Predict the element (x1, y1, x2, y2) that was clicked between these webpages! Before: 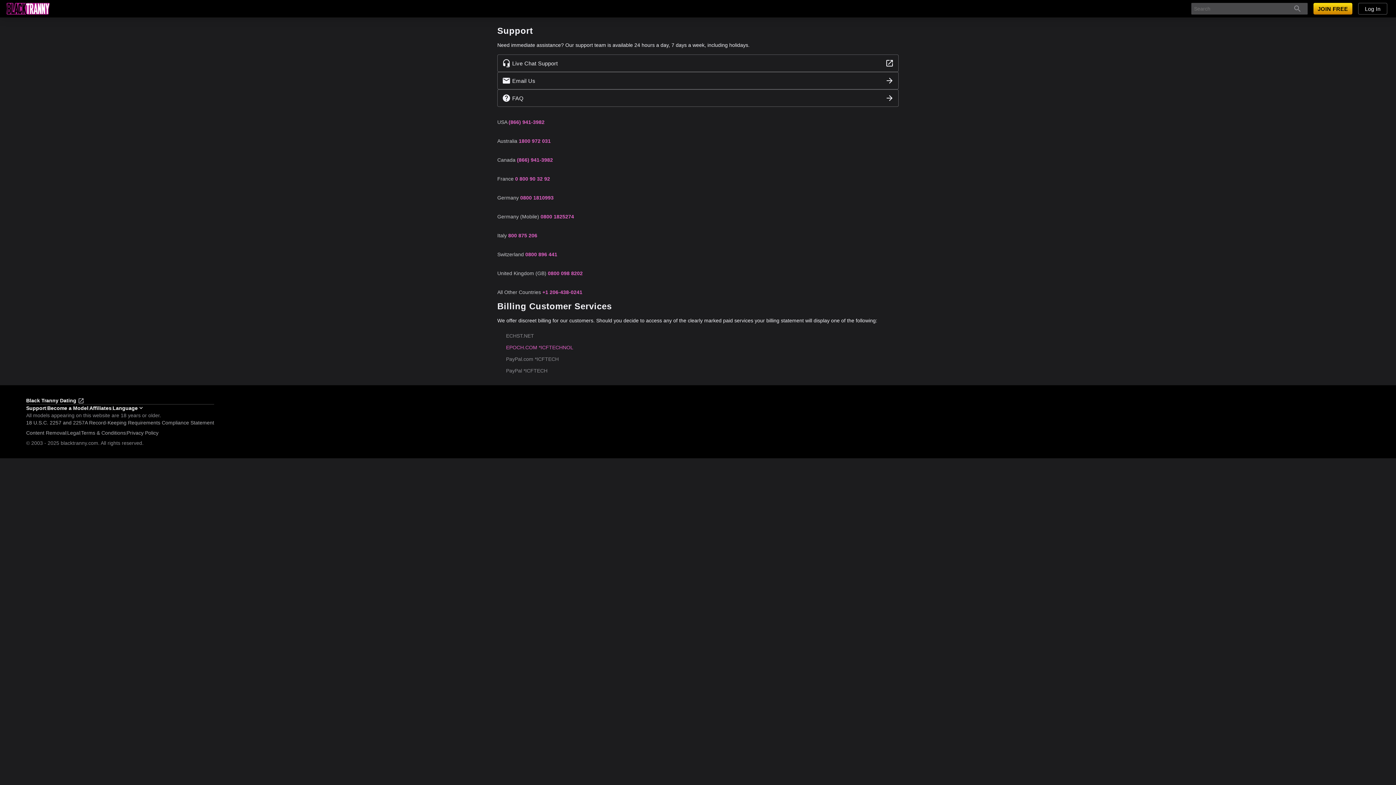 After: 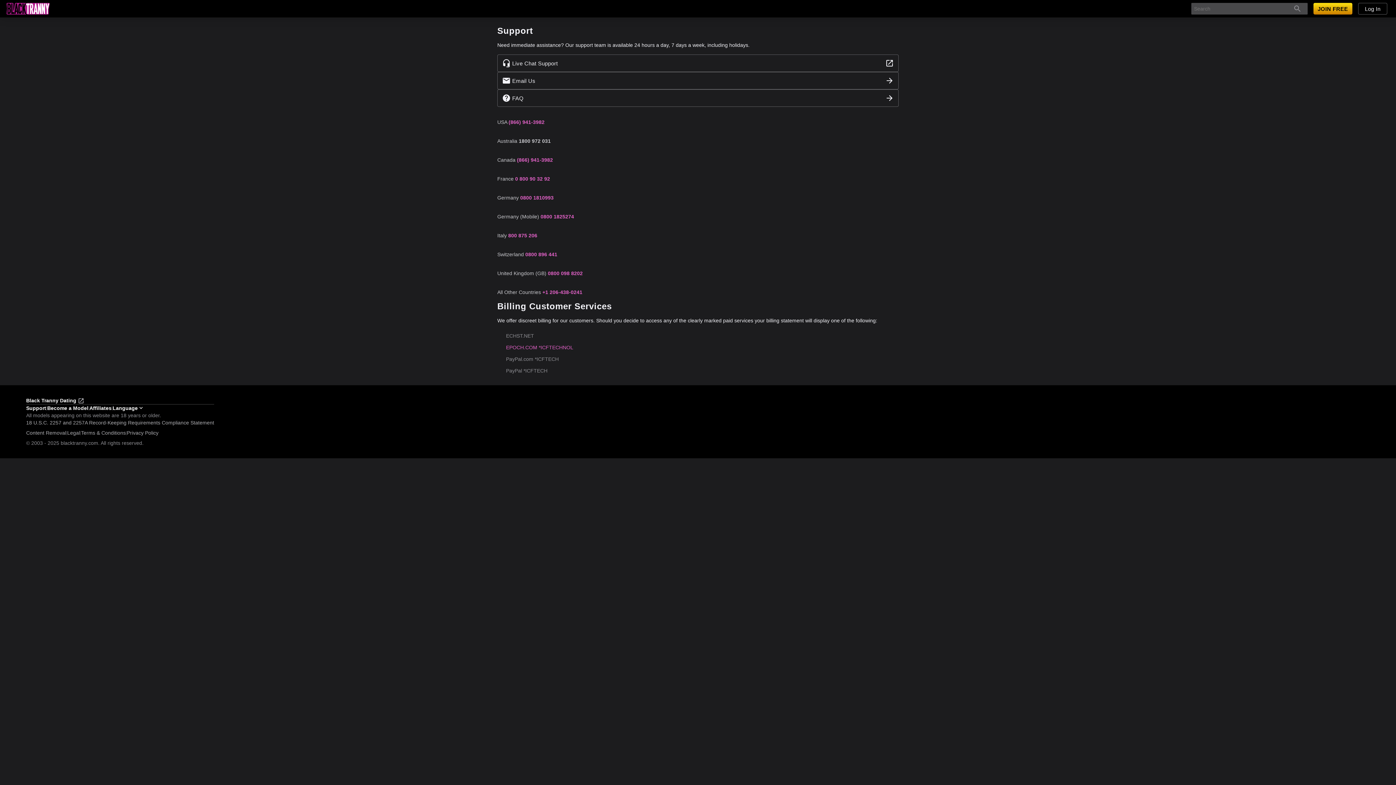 Action: label: 1800 972 031 bbox: (518, 138, 550, 144)